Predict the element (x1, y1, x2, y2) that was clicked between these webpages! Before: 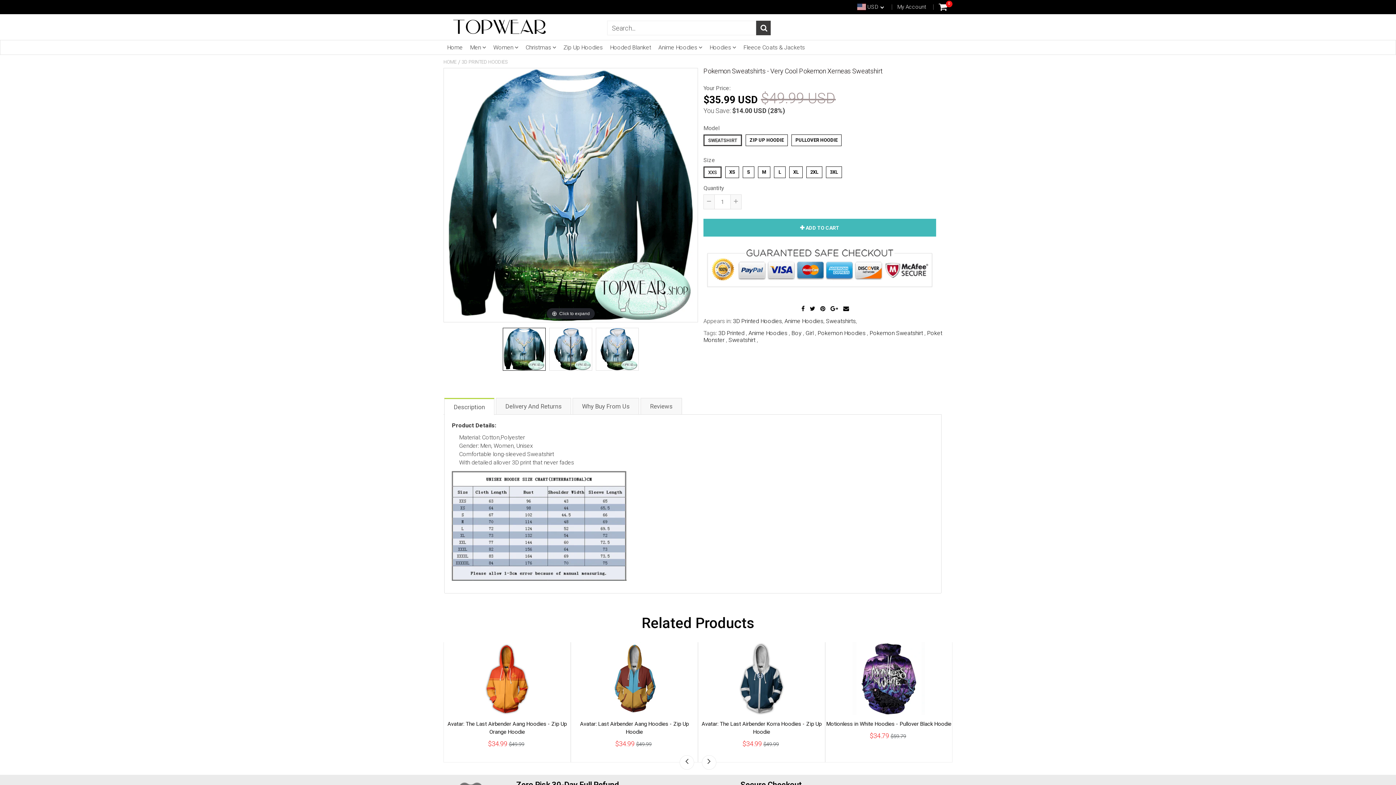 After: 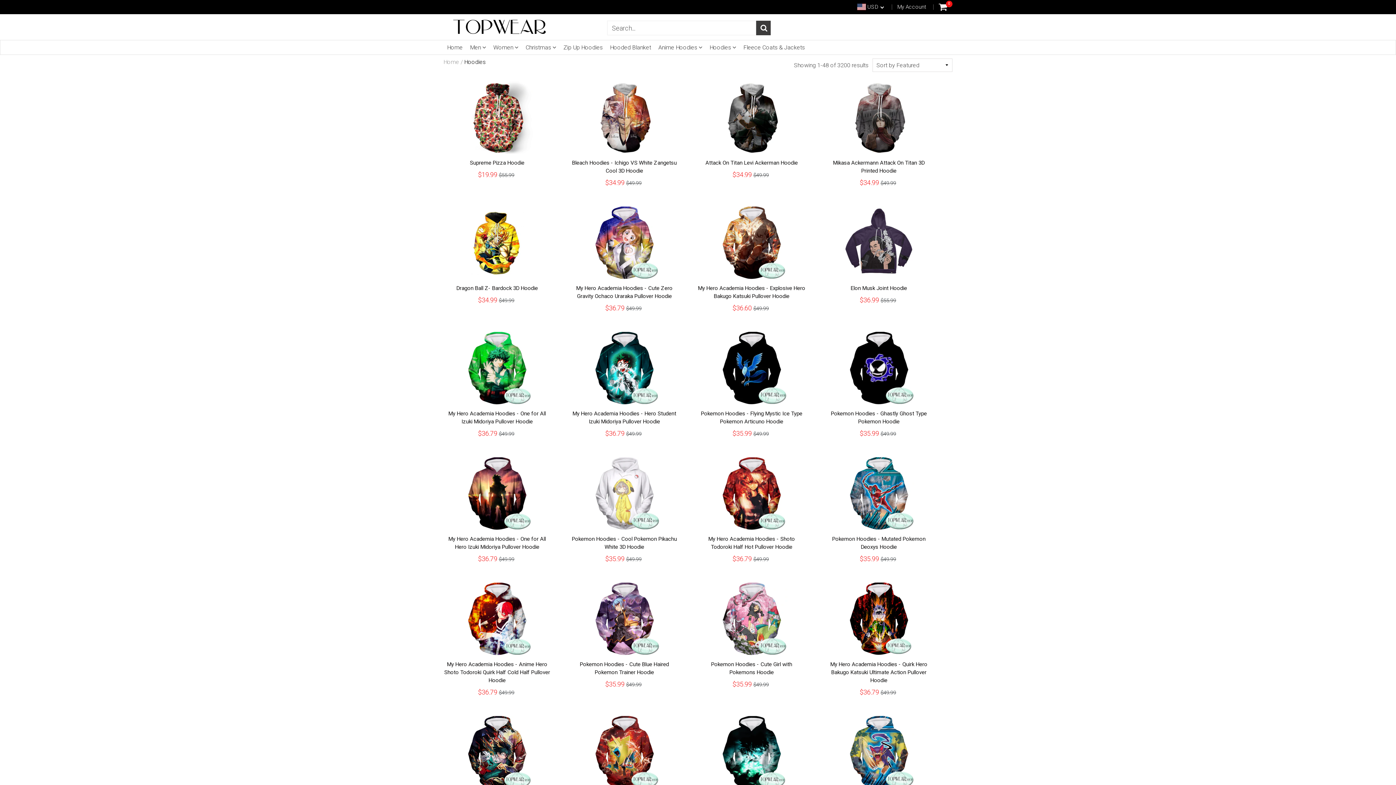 Action: bbox: (709, 40, 736, 54) label: Hoodies 